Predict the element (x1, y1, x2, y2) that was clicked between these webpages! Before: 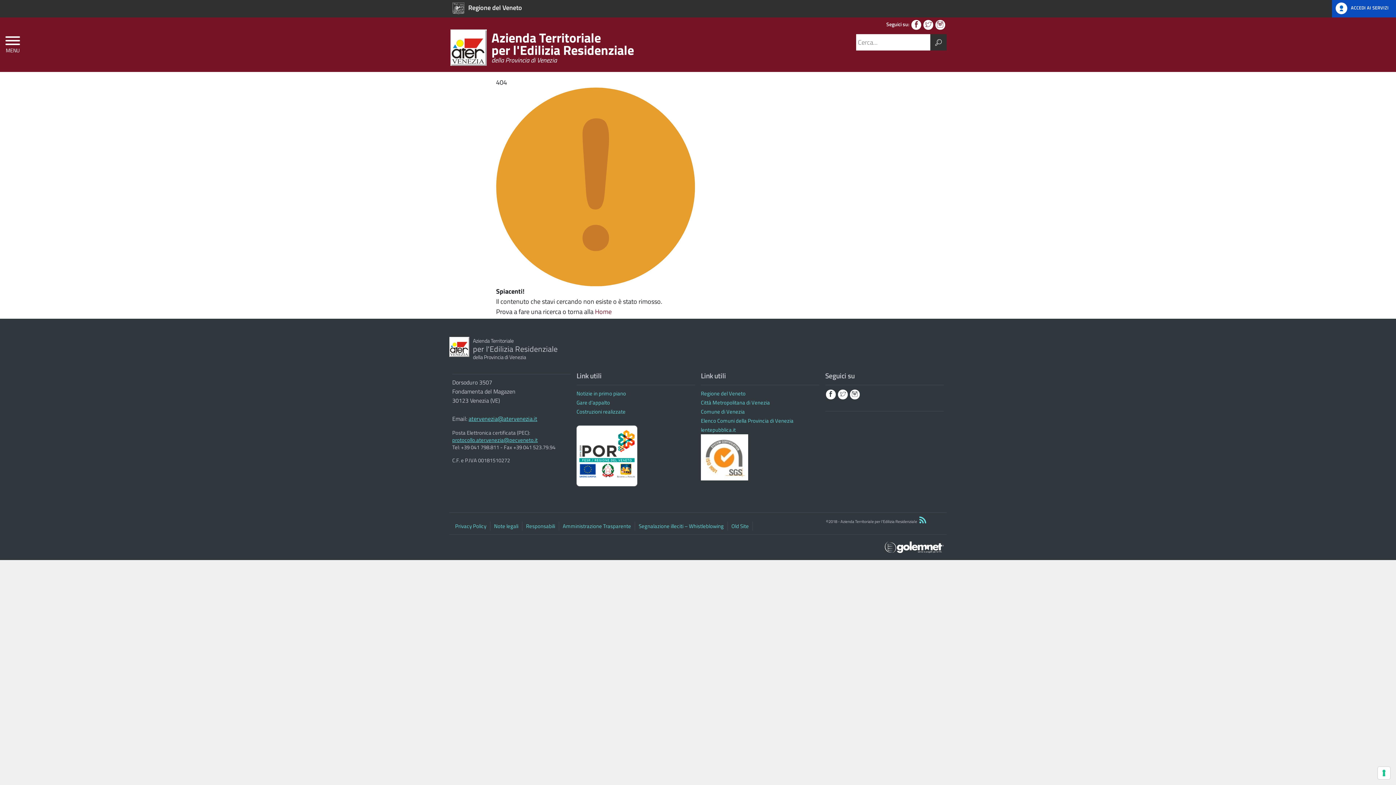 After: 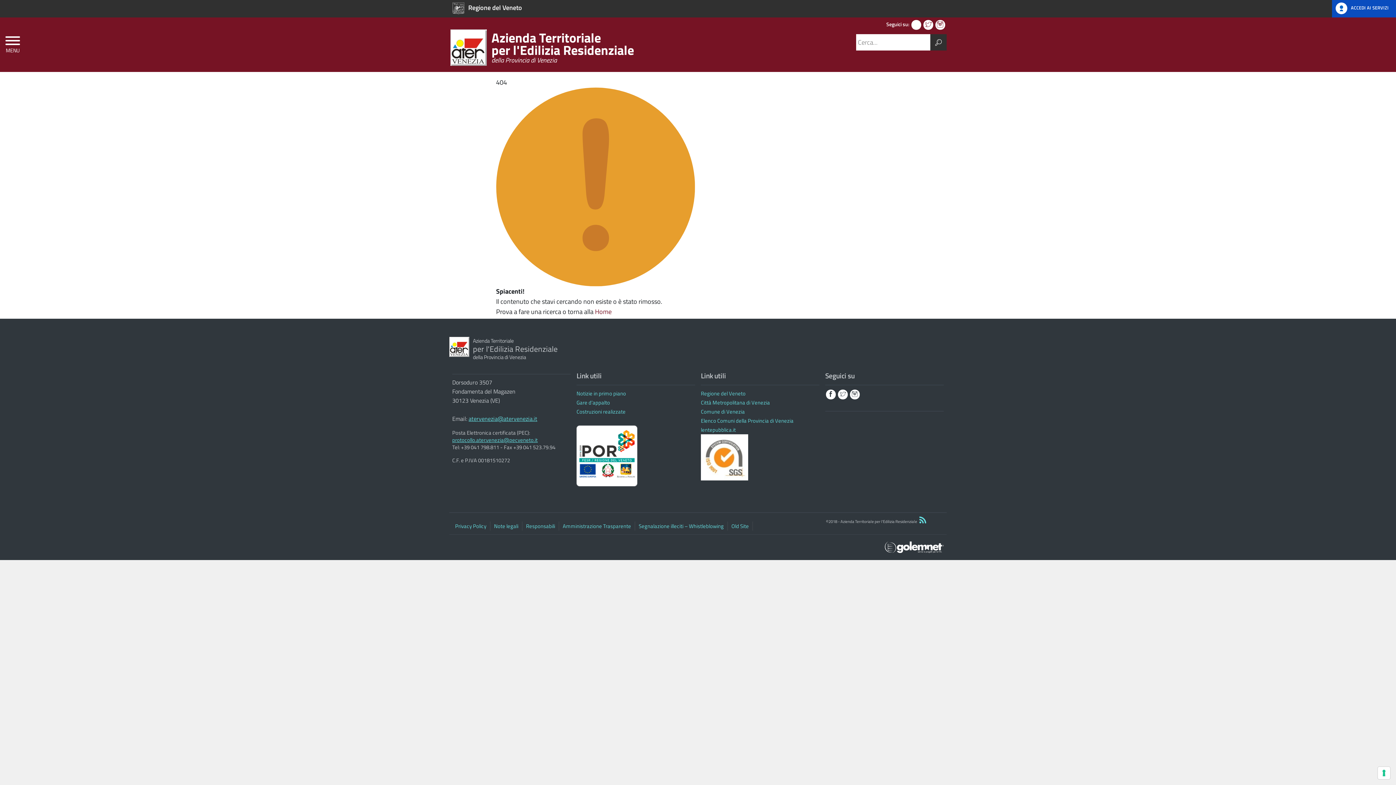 Action: bbox: (911, 20, 921, 29)